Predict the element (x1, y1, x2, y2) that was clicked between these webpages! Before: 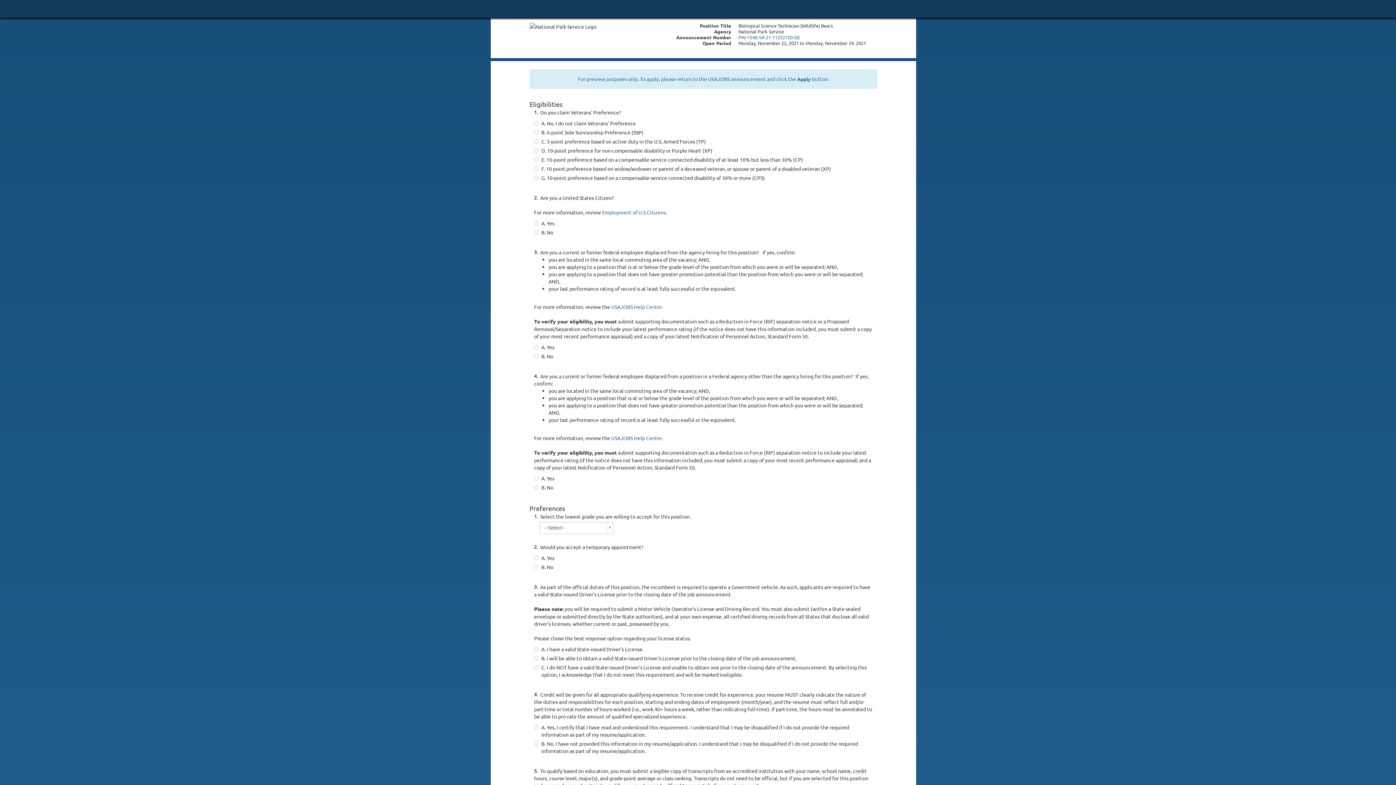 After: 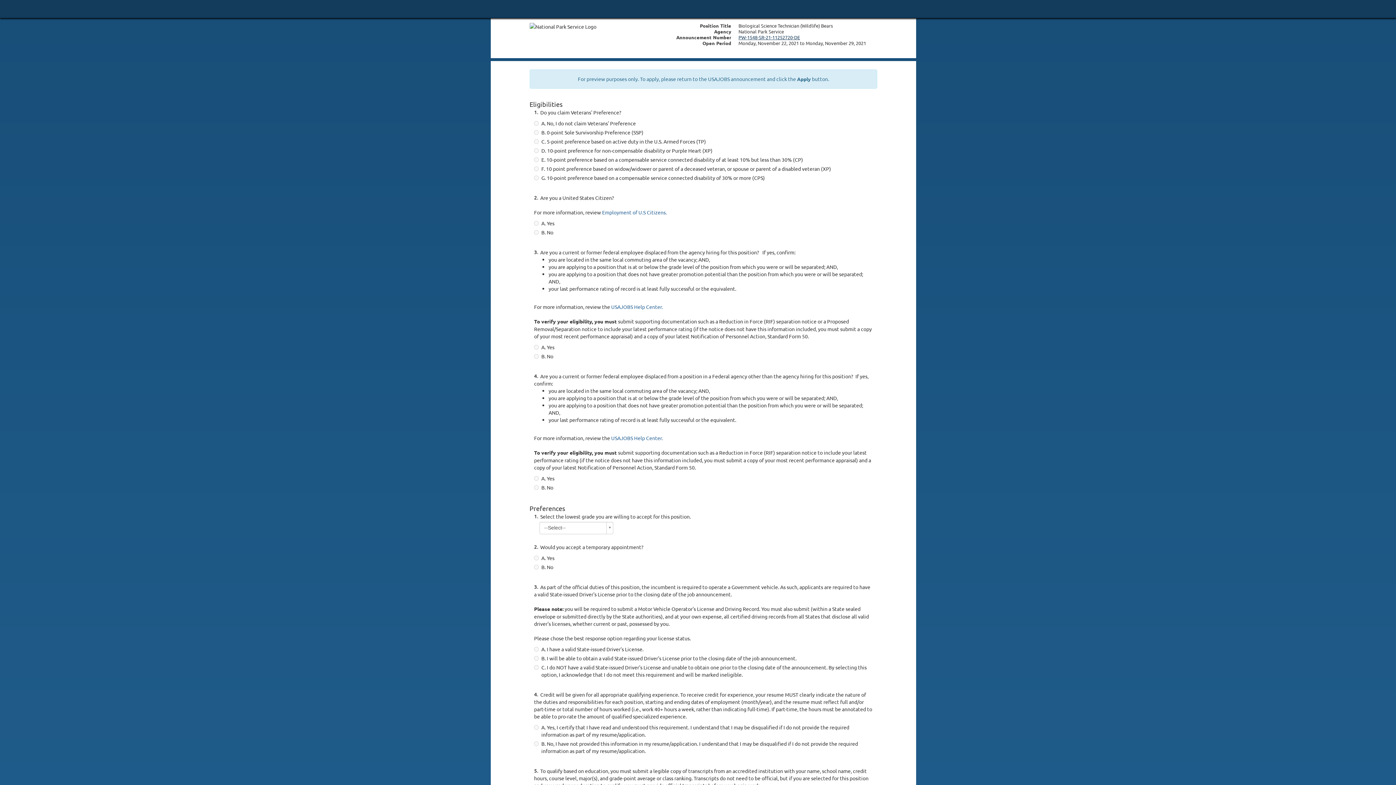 Action: label: PW-1548-SR-21-11252720-DE
Opens in new window bbox: (738, 34, 800, 40)